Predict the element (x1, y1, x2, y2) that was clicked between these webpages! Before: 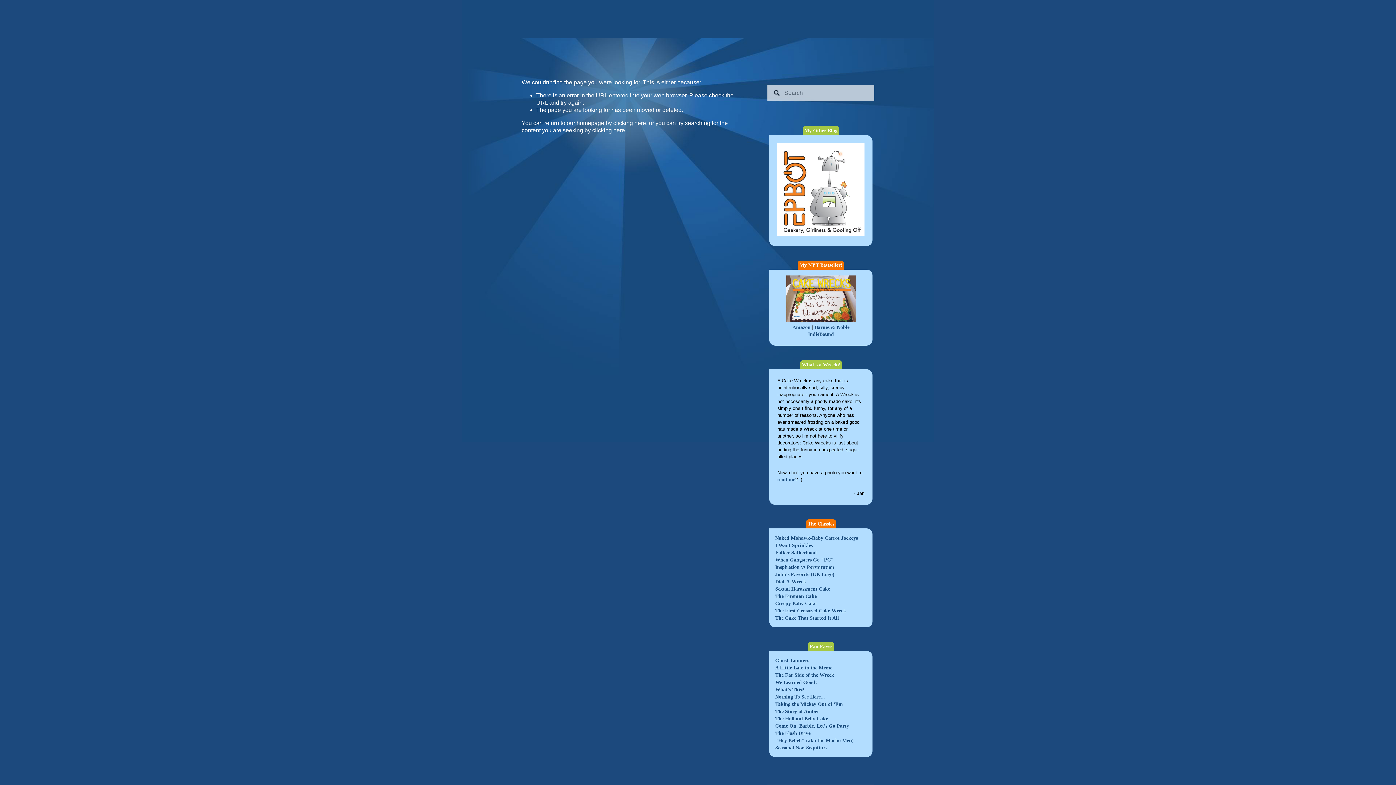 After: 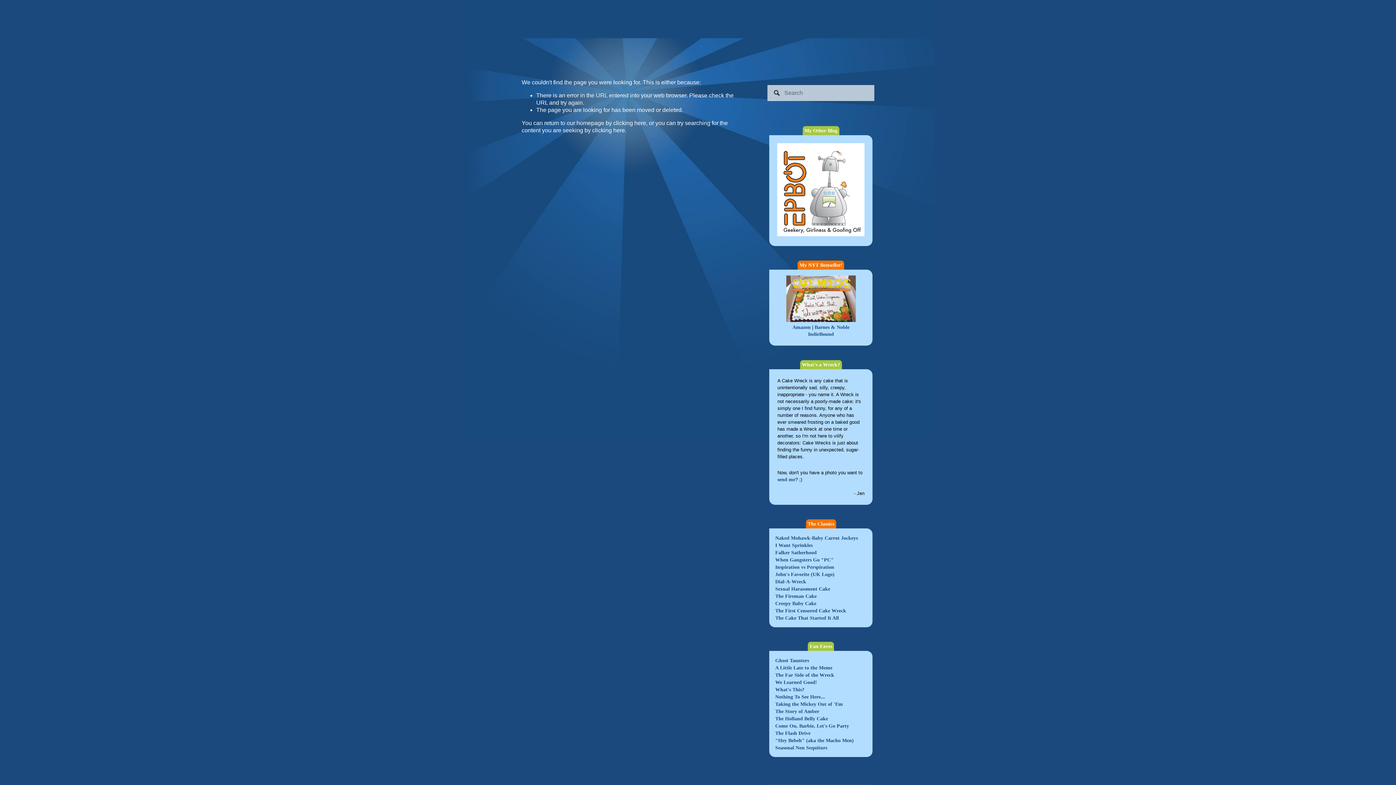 Action: bbox: (552, 50, 563, 61)